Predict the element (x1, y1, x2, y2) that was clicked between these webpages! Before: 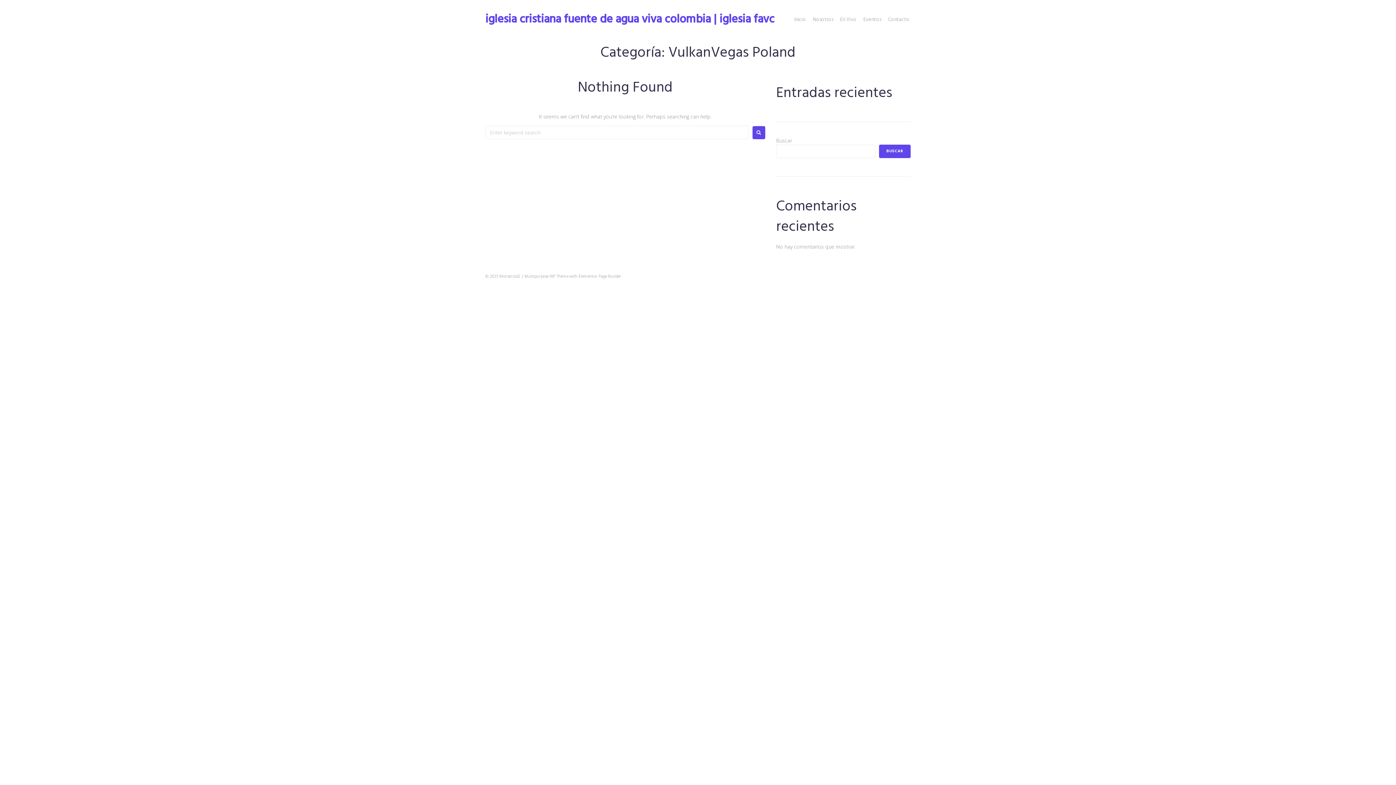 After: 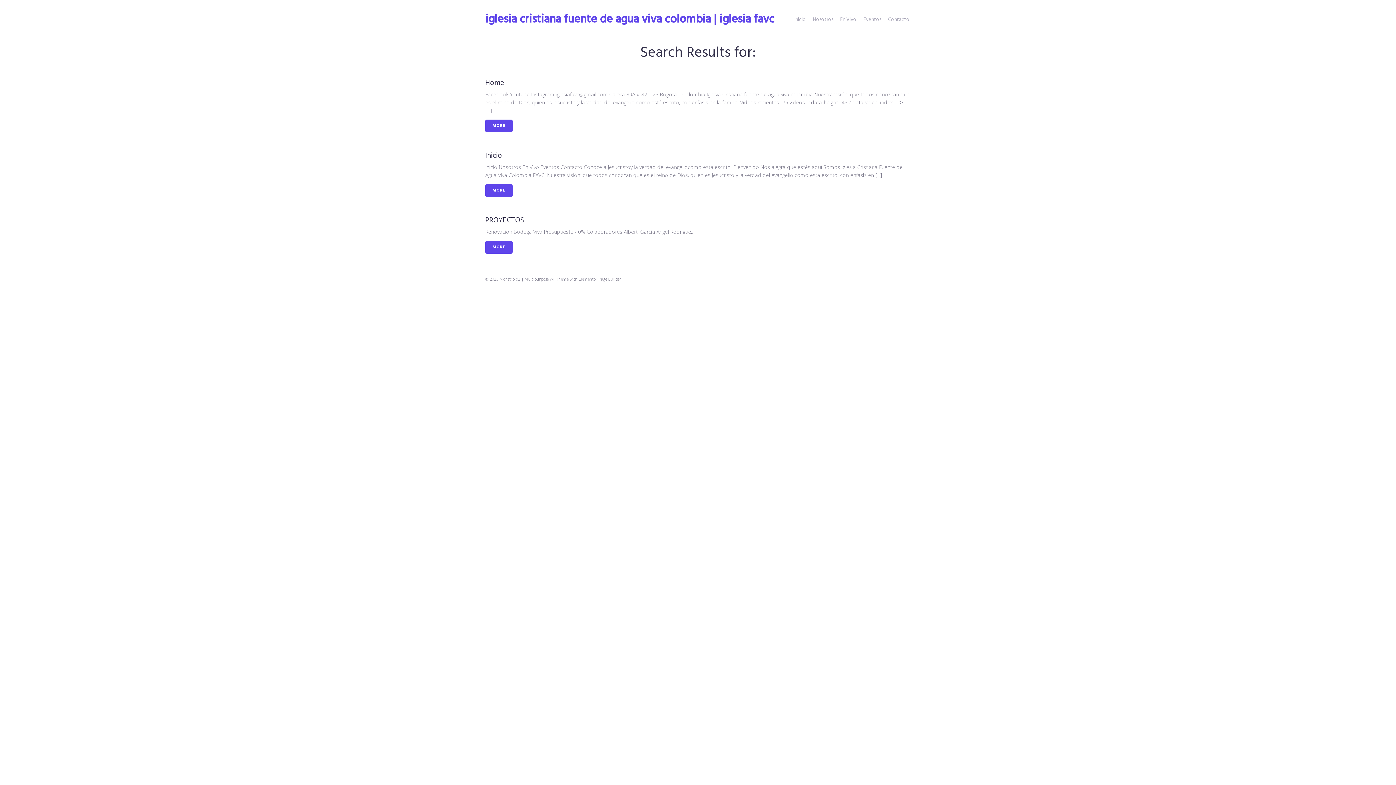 Action: bbox: (752, 126, 765, 139)